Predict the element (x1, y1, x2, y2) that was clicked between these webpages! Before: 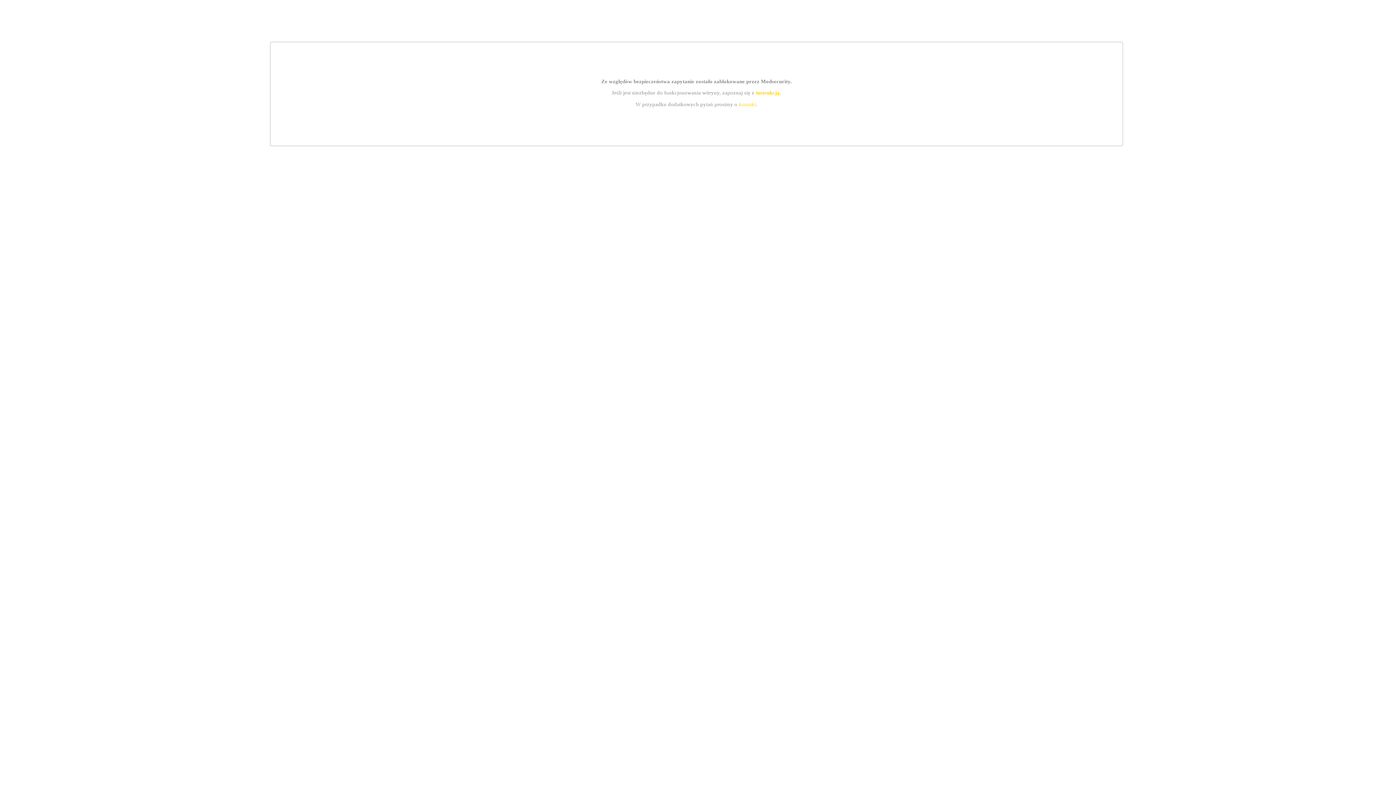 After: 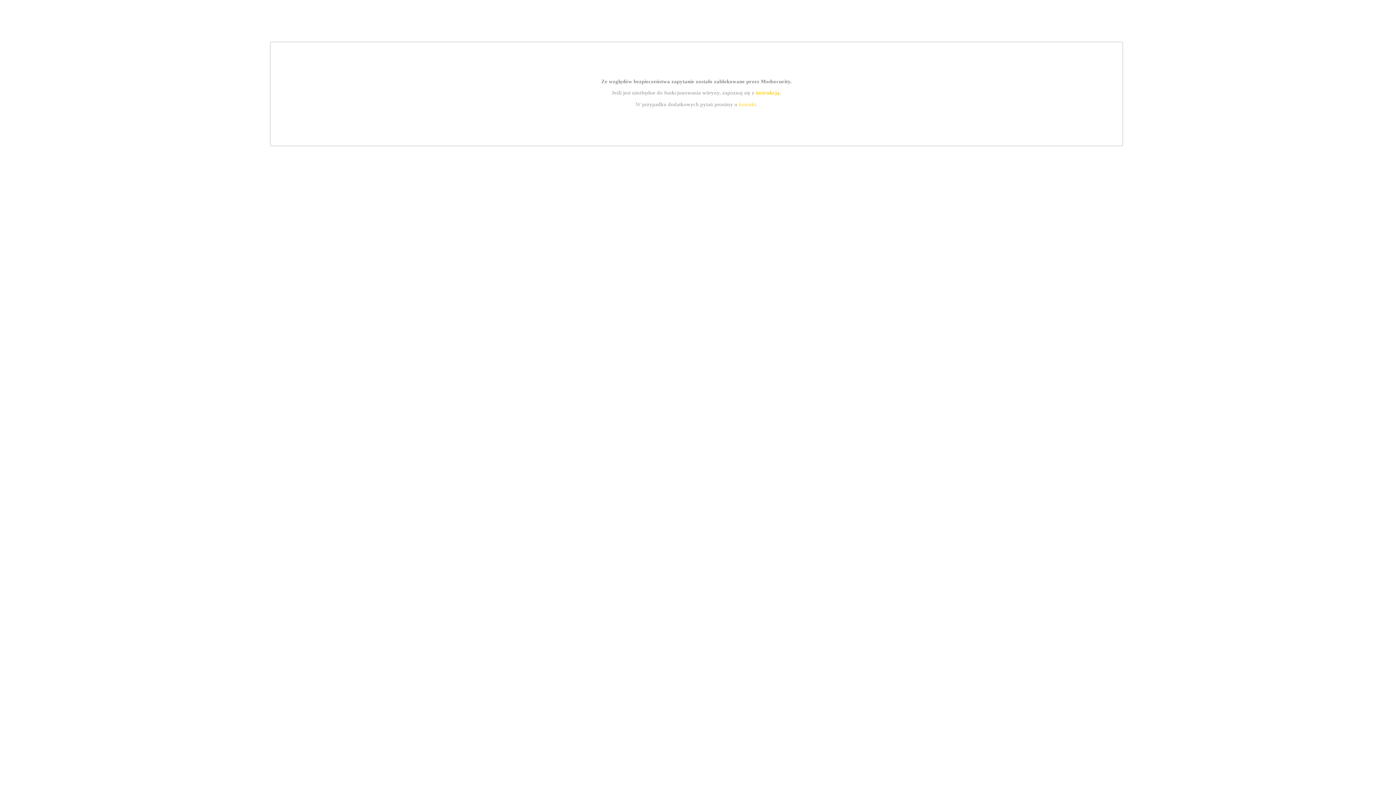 Action: label: kontakt bbox: (739, 101, 756, 107)